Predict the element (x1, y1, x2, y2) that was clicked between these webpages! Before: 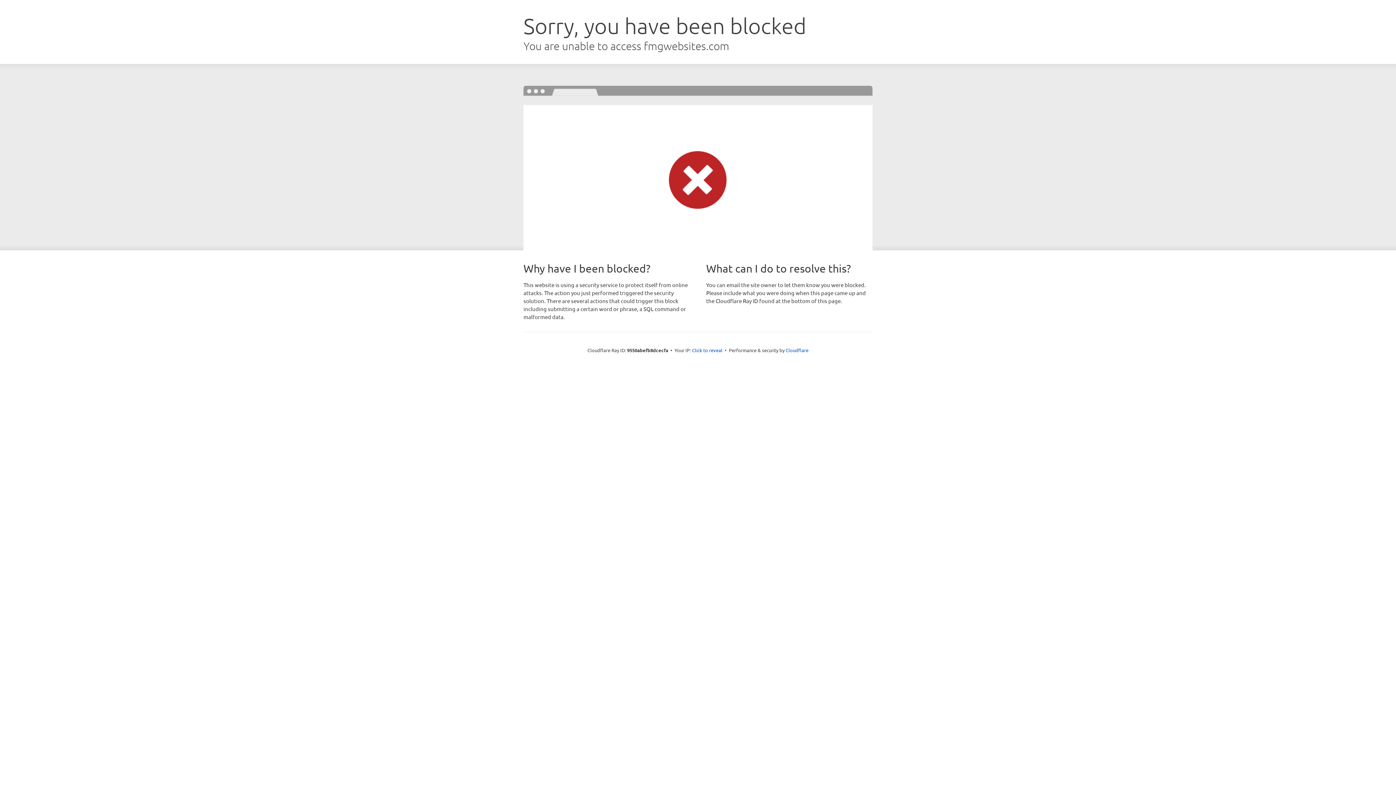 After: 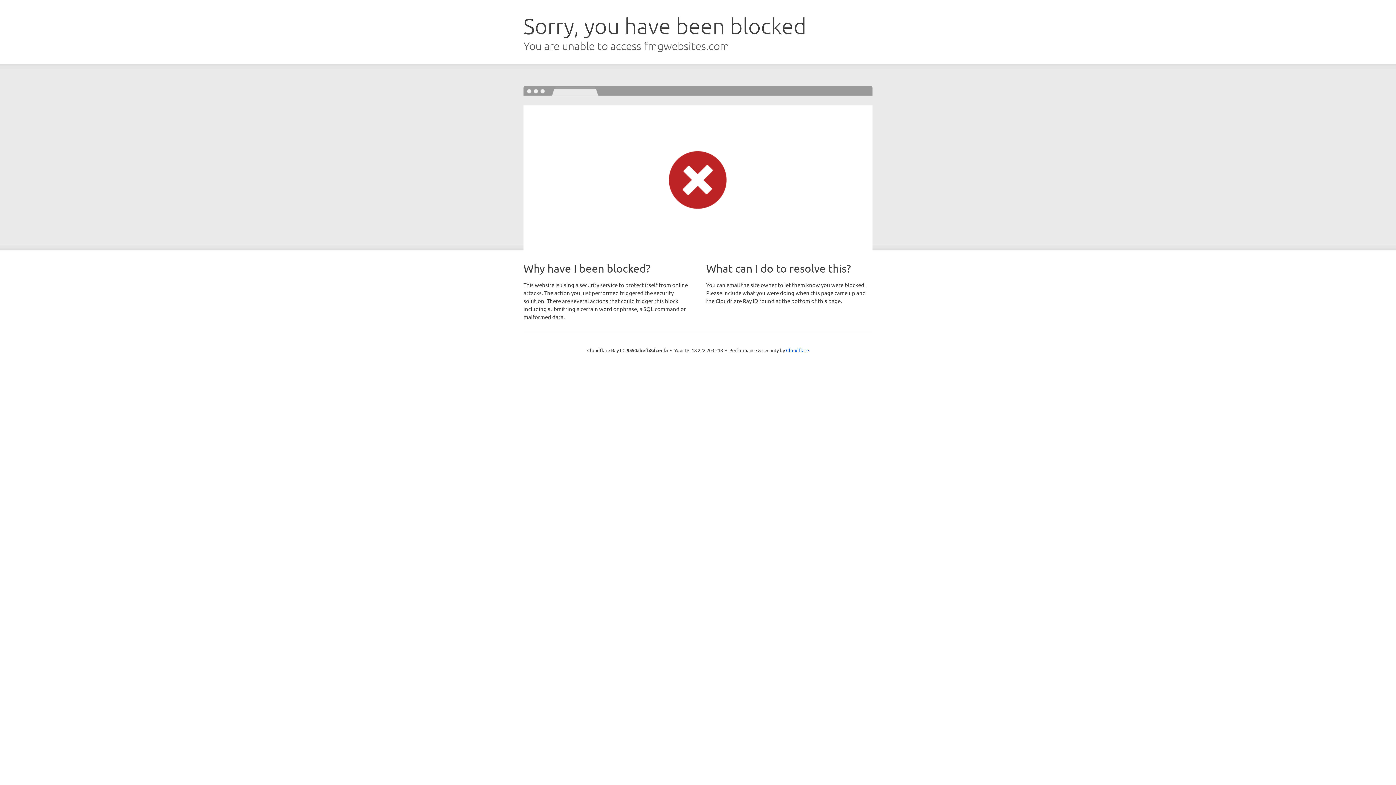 Action: label: Click to reveal bbox: (692, 346, 722, 353)